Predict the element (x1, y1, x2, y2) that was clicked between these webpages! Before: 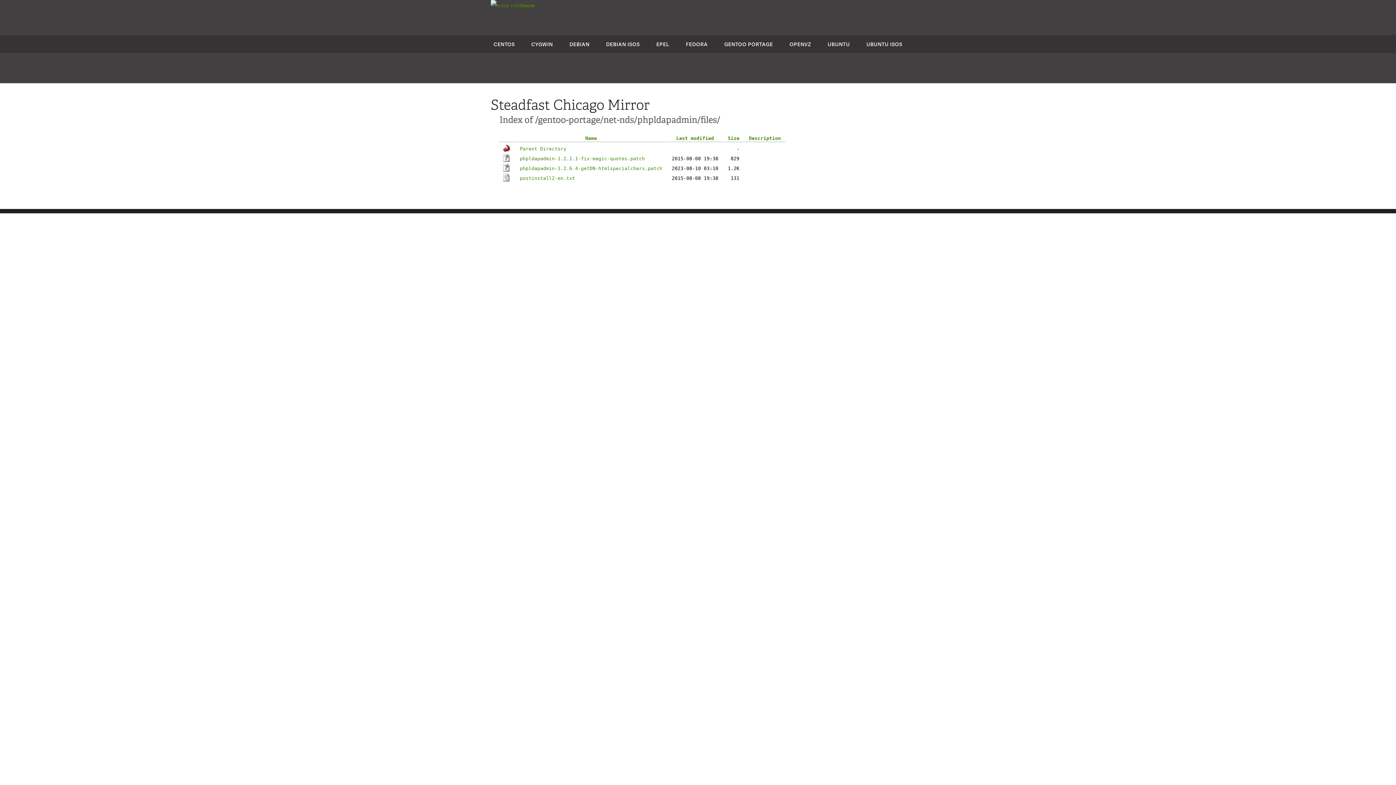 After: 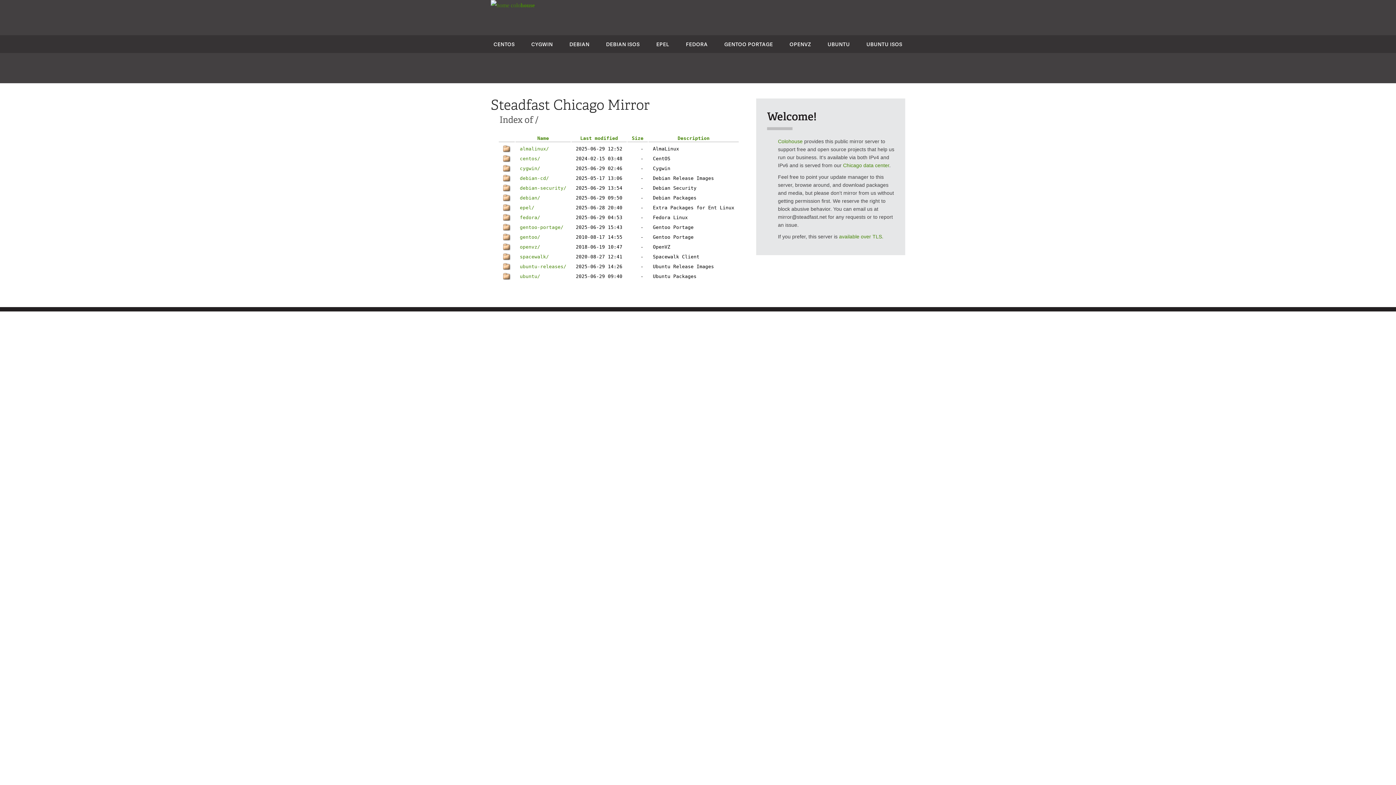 Action: label:  colohouse bbox: (490, 2, 534, 8)